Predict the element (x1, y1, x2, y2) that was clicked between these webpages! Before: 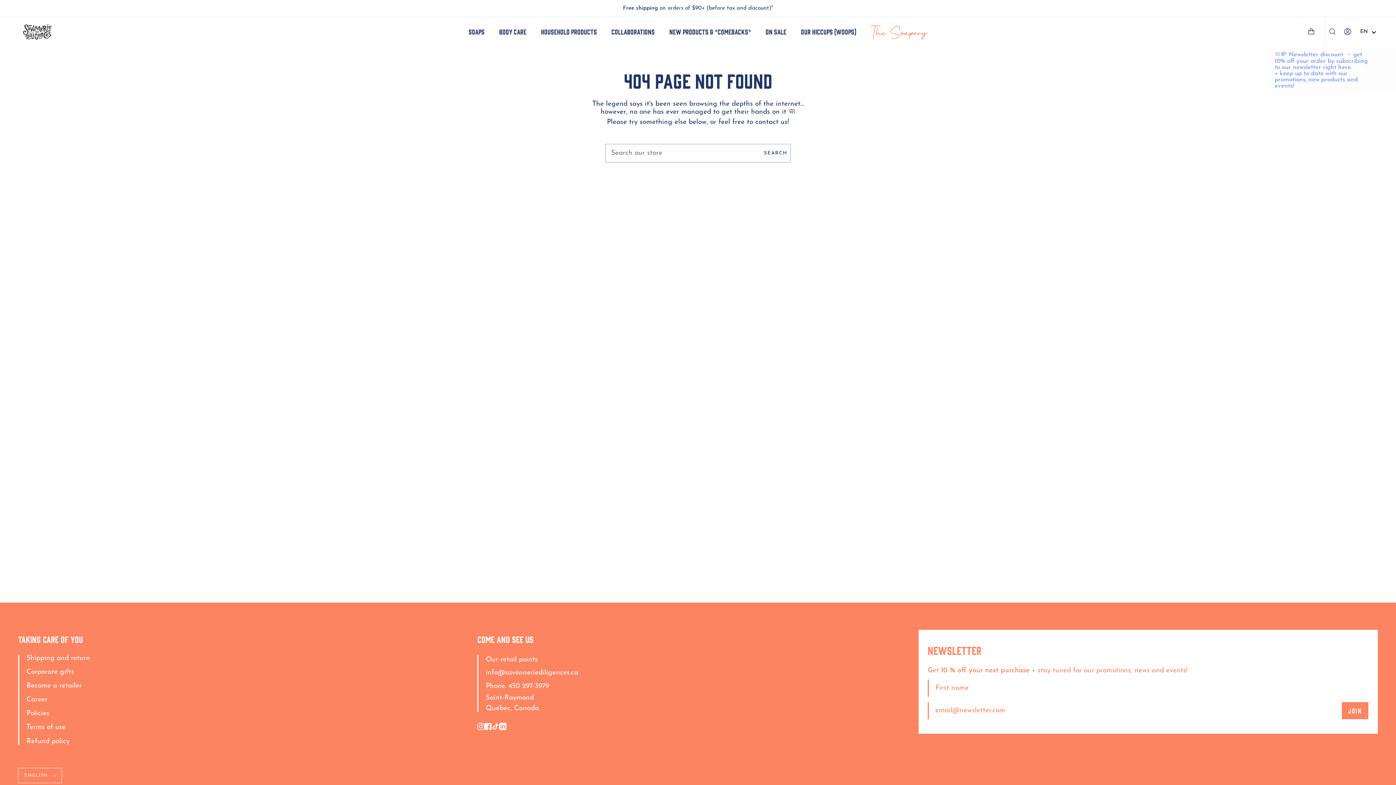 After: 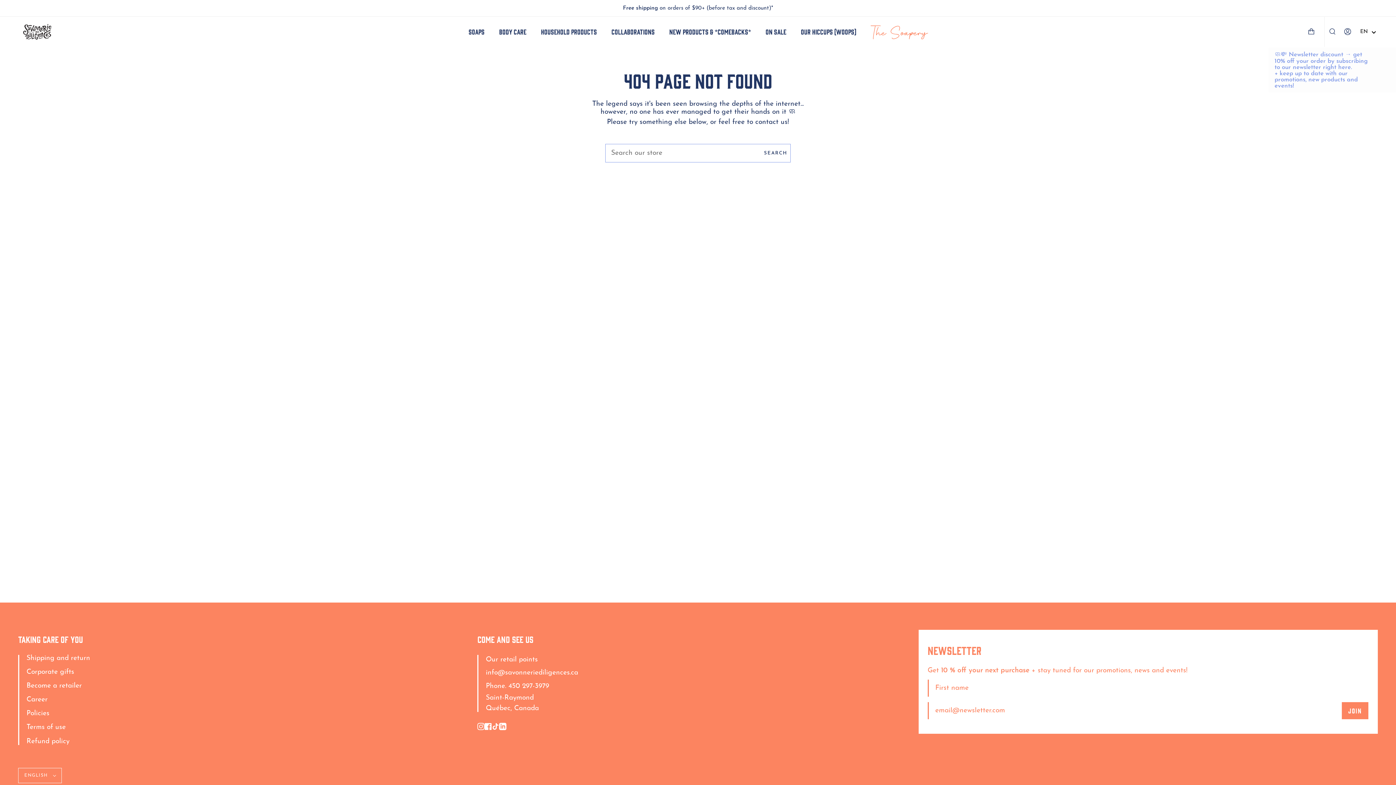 Action: label: TikTok bbox: (492, 723, 499, 730)